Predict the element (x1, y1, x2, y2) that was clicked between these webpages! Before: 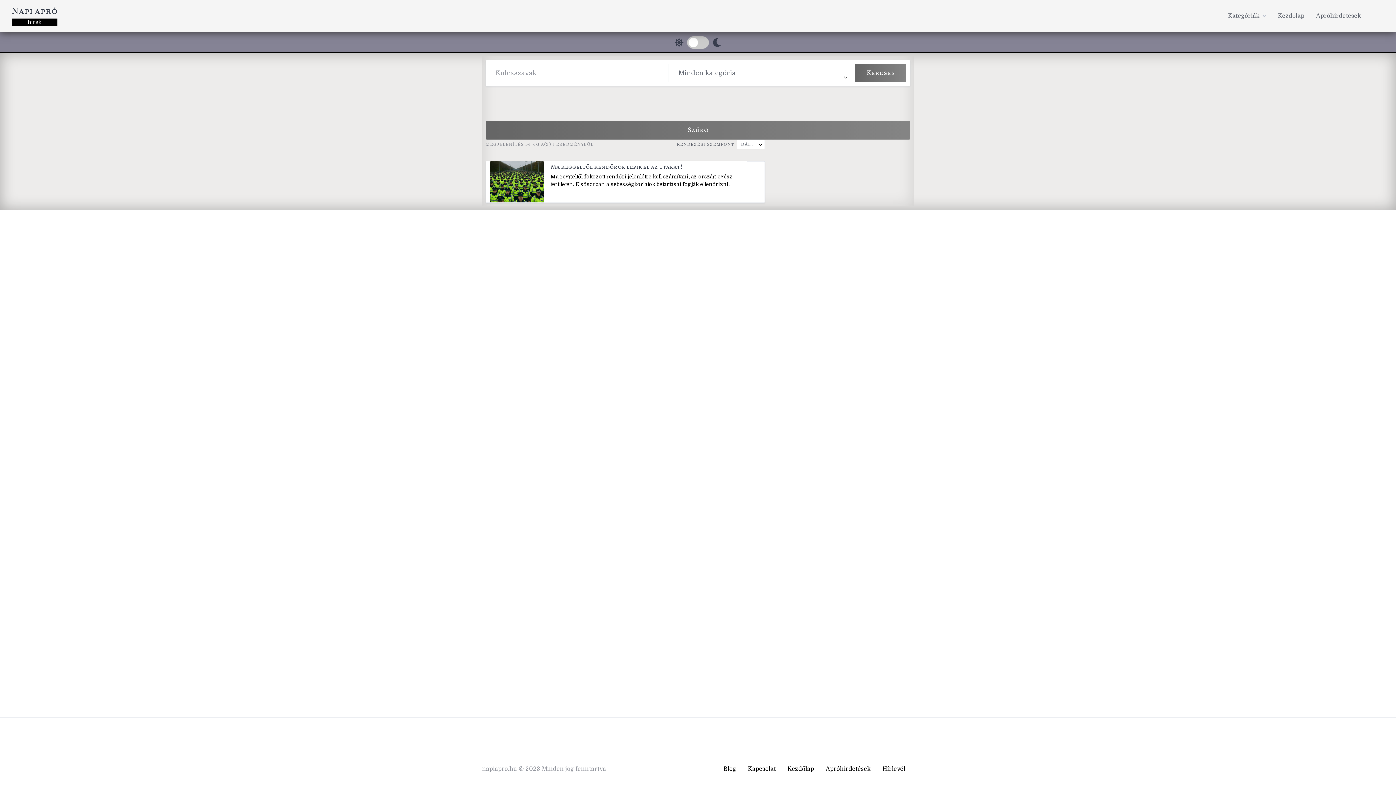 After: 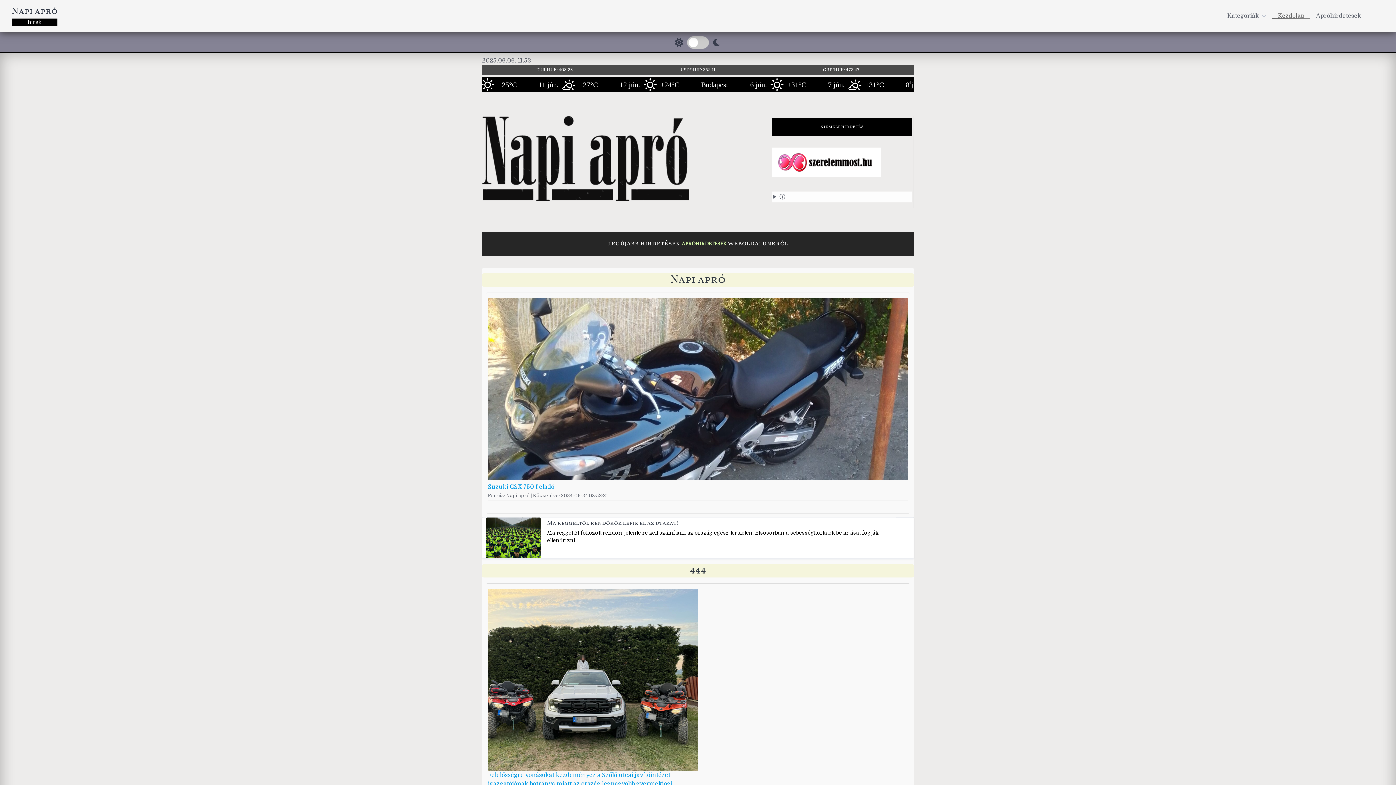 Action: label: Kezdőlap bbox: (1278, 11, 1304, 20)